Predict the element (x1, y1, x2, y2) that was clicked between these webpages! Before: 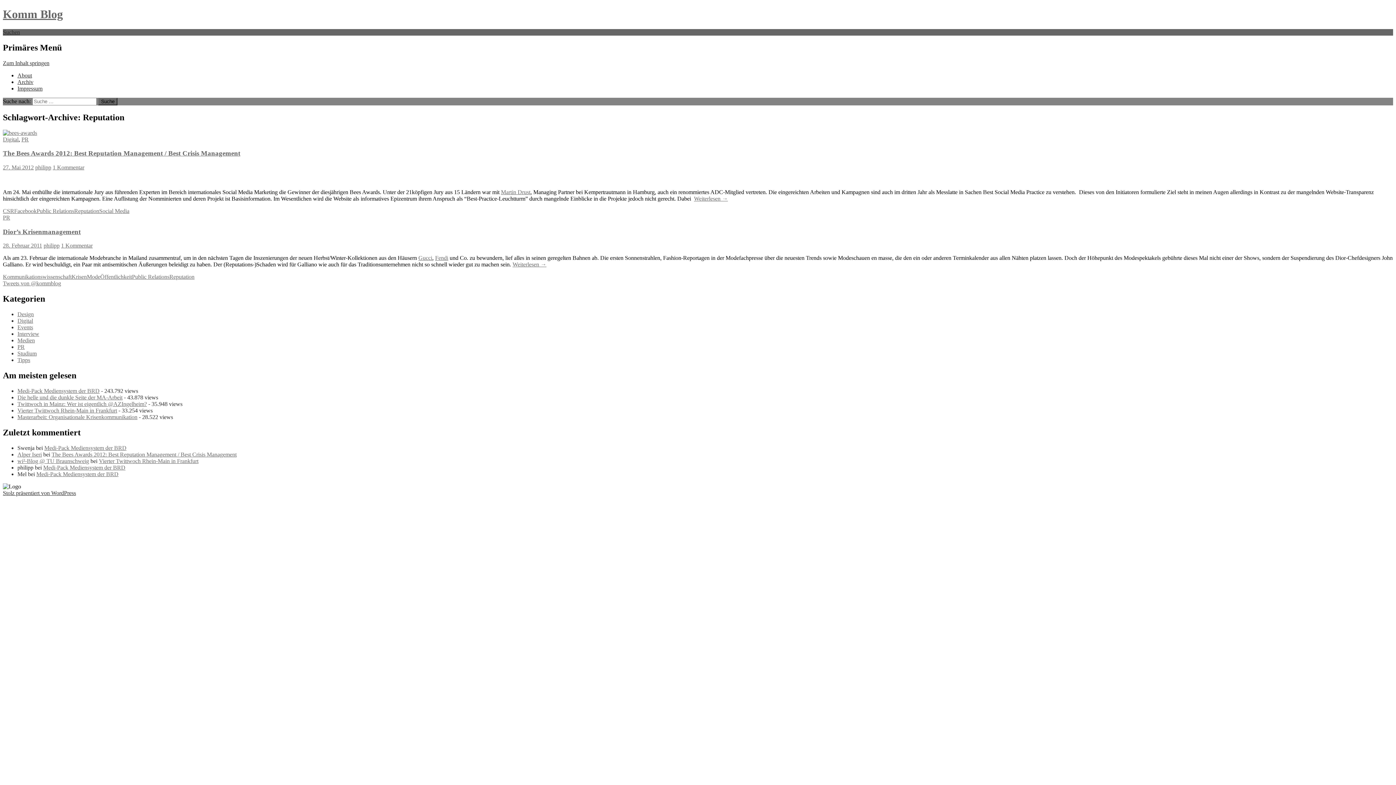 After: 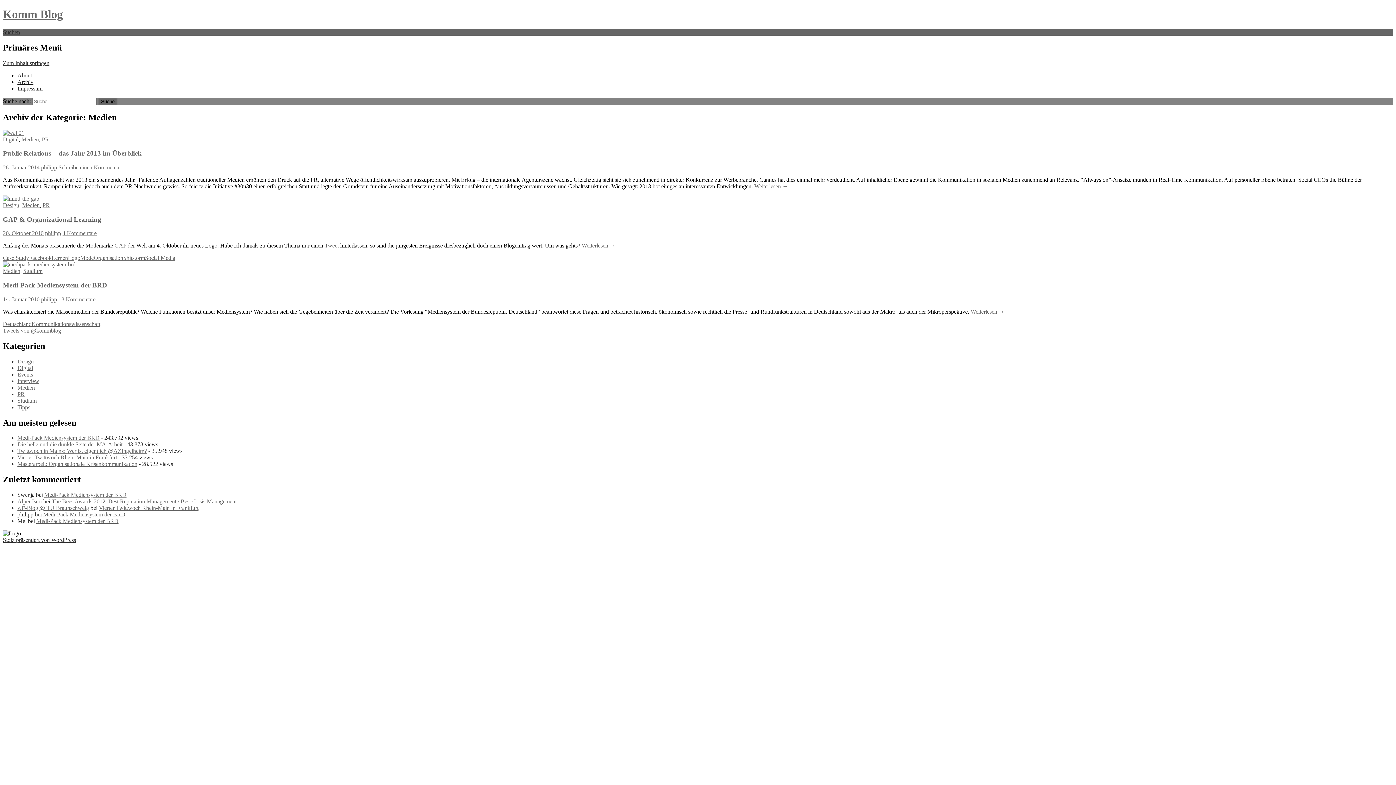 Action: bbox: (17, 337, 34, 343) label: Medien